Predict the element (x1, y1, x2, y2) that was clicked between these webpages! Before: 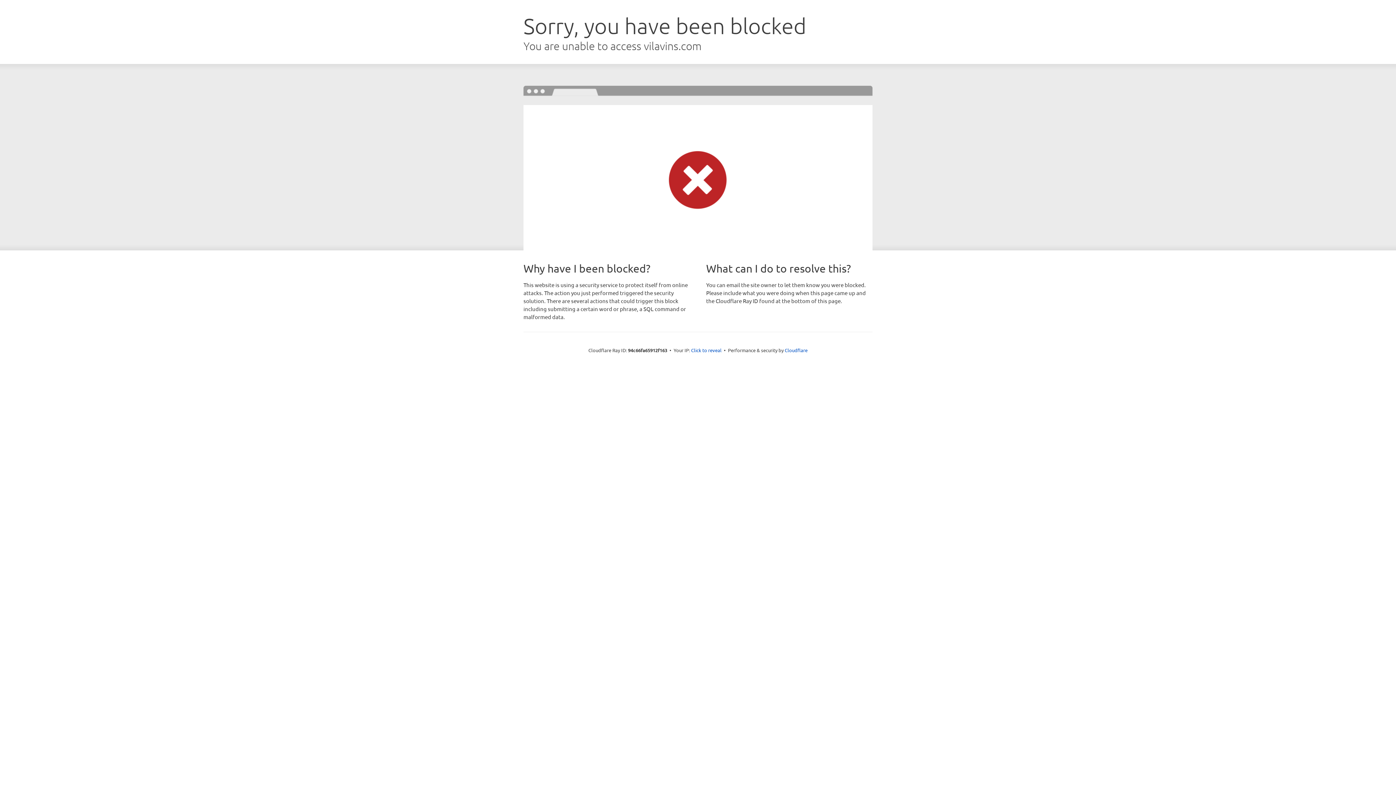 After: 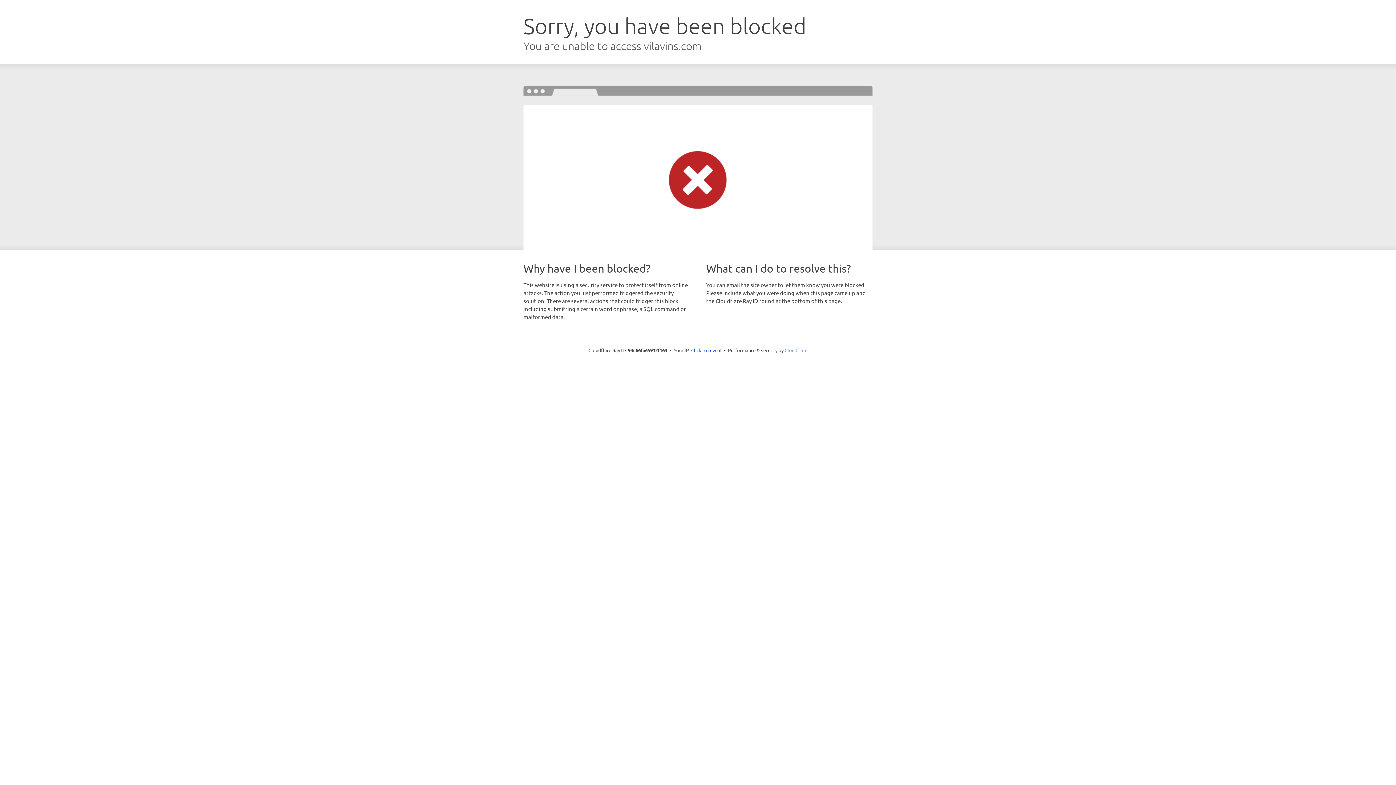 Action: label: Cloudflare bbox: (784, 347, 807, 353)